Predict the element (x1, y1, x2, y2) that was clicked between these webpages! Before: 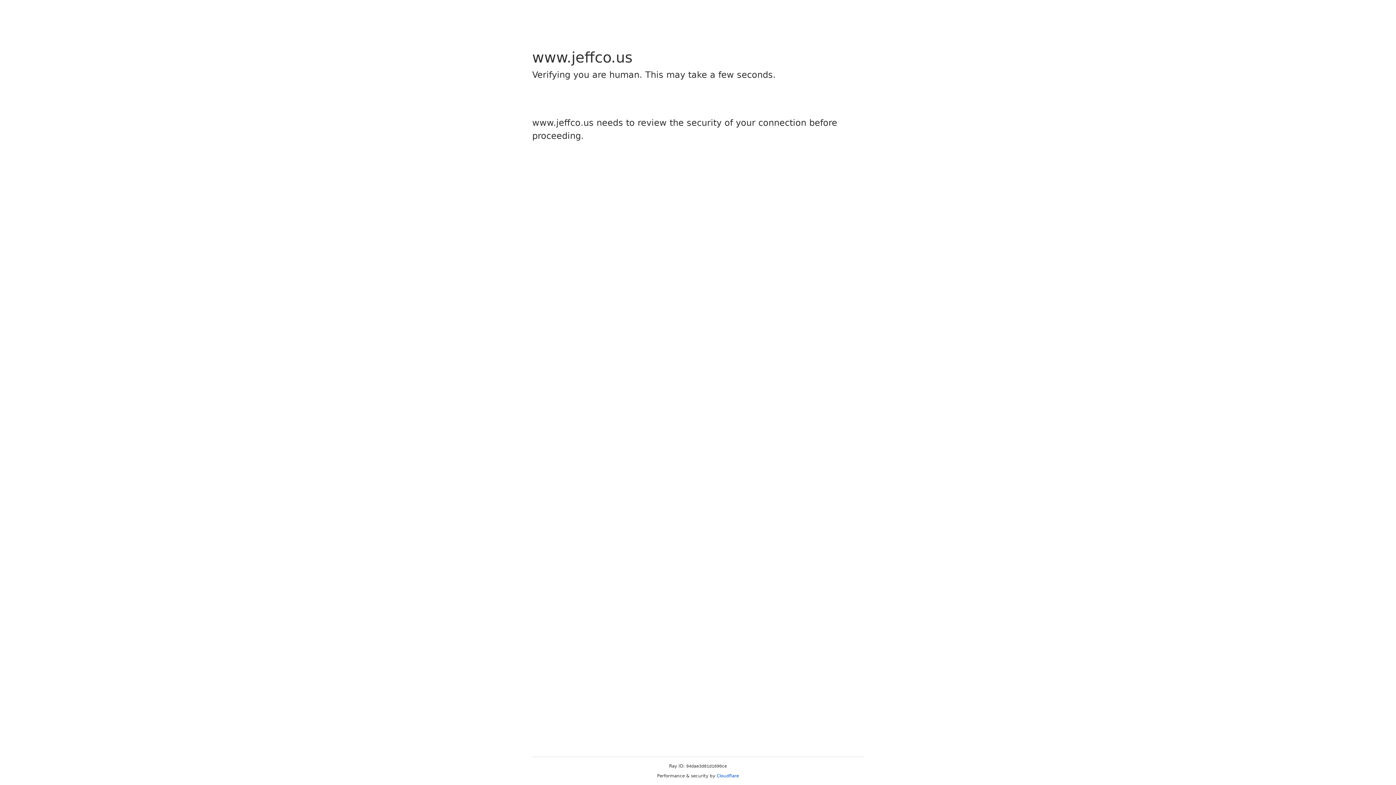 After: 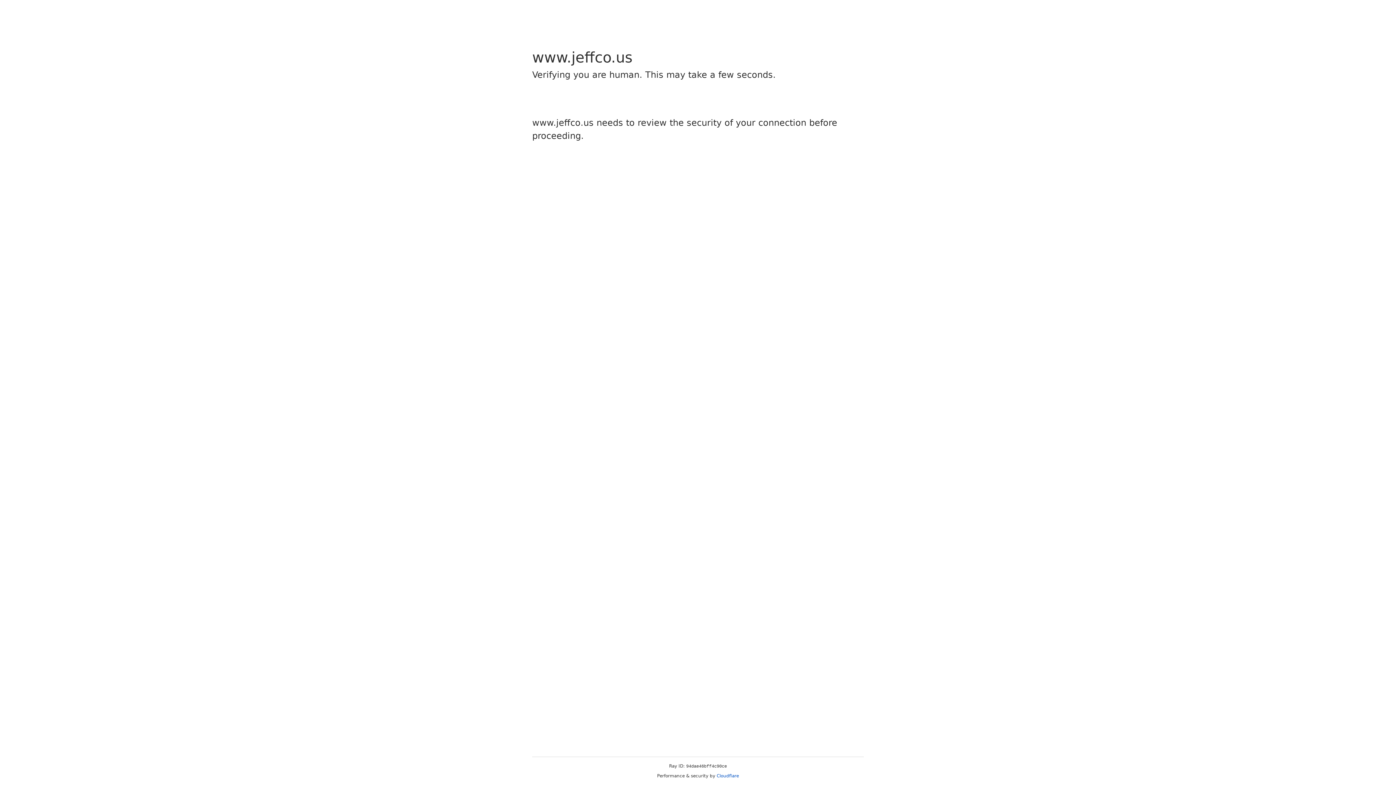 Action: bbox: (716, 773, 739, 778) label: Cloudflare